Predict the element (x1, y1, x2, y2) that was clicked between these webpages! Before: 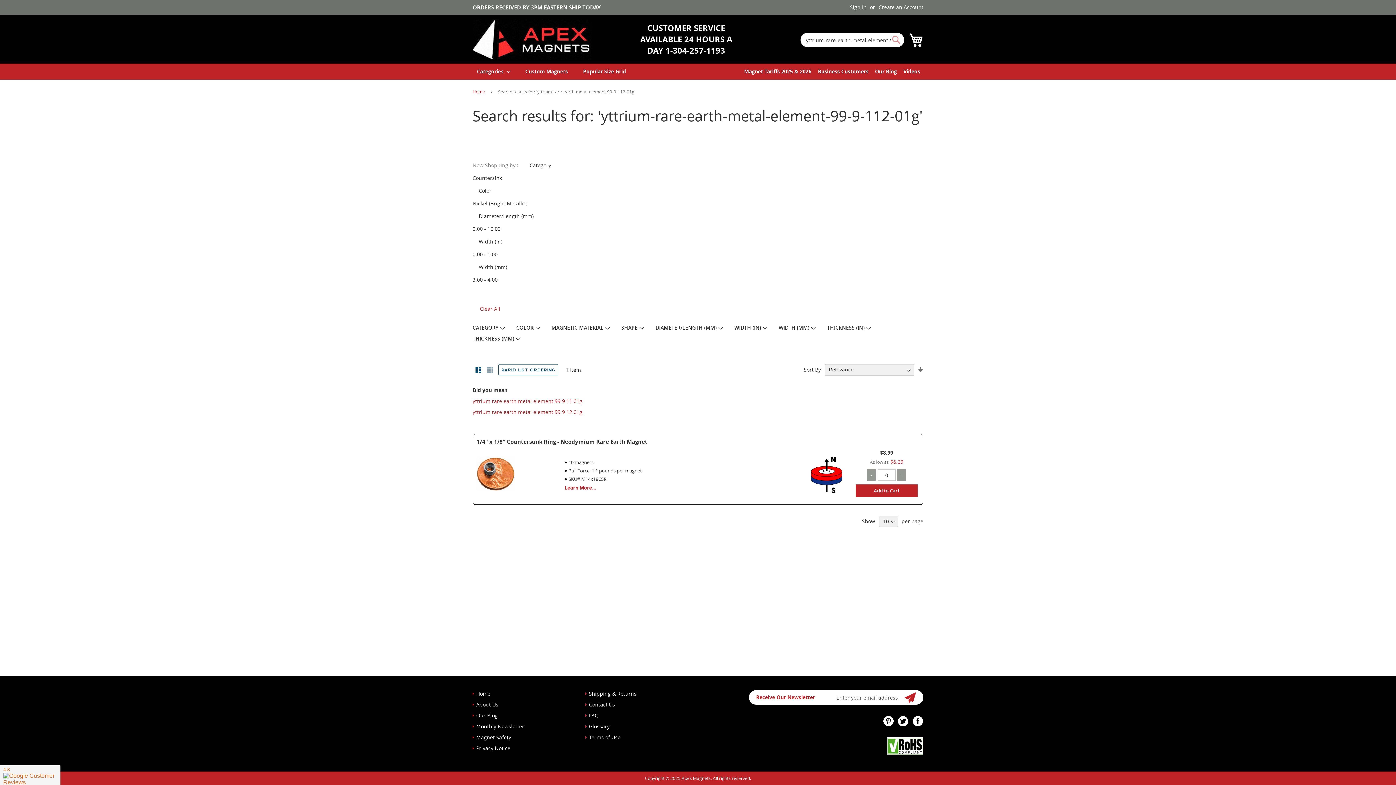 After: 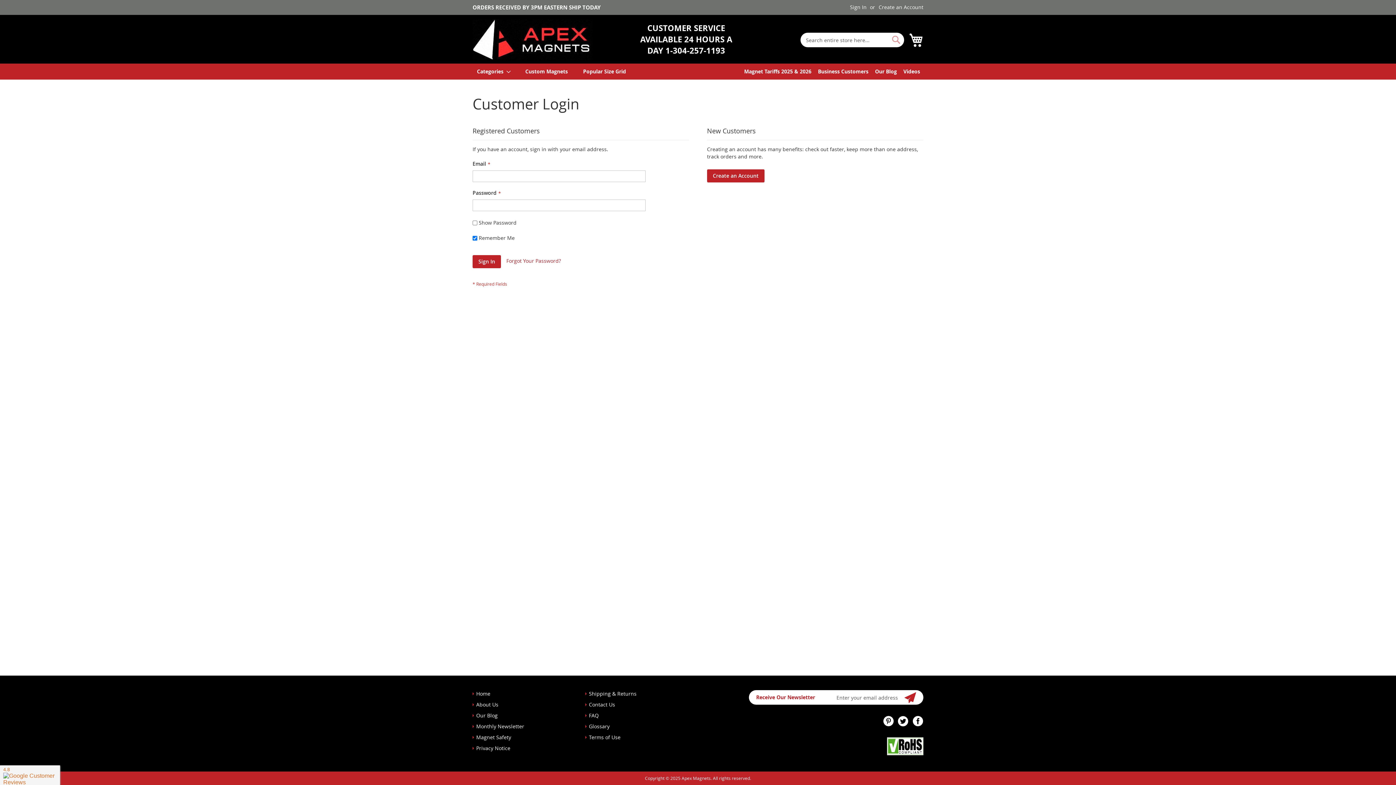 Action: bbox: (850, 3, 866, 10) label: Sign In